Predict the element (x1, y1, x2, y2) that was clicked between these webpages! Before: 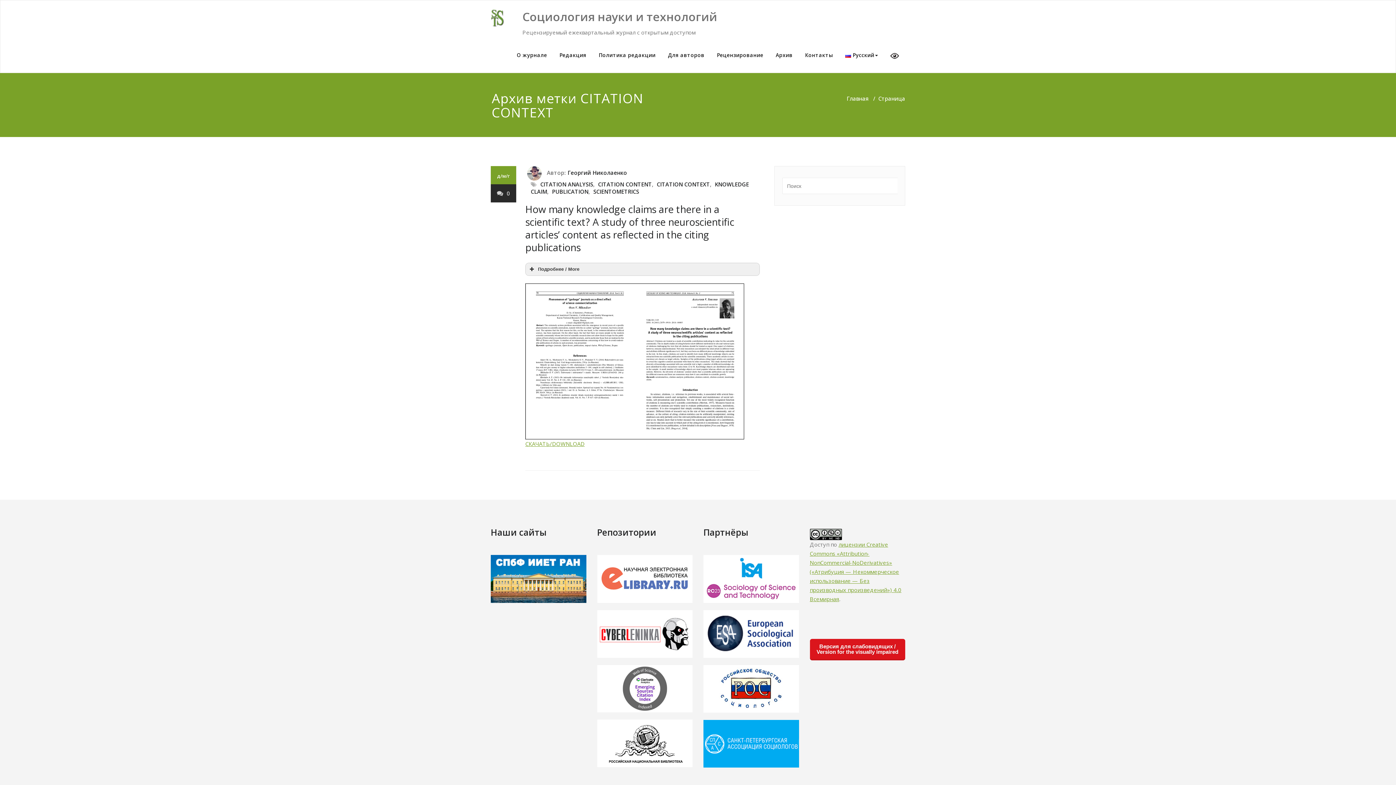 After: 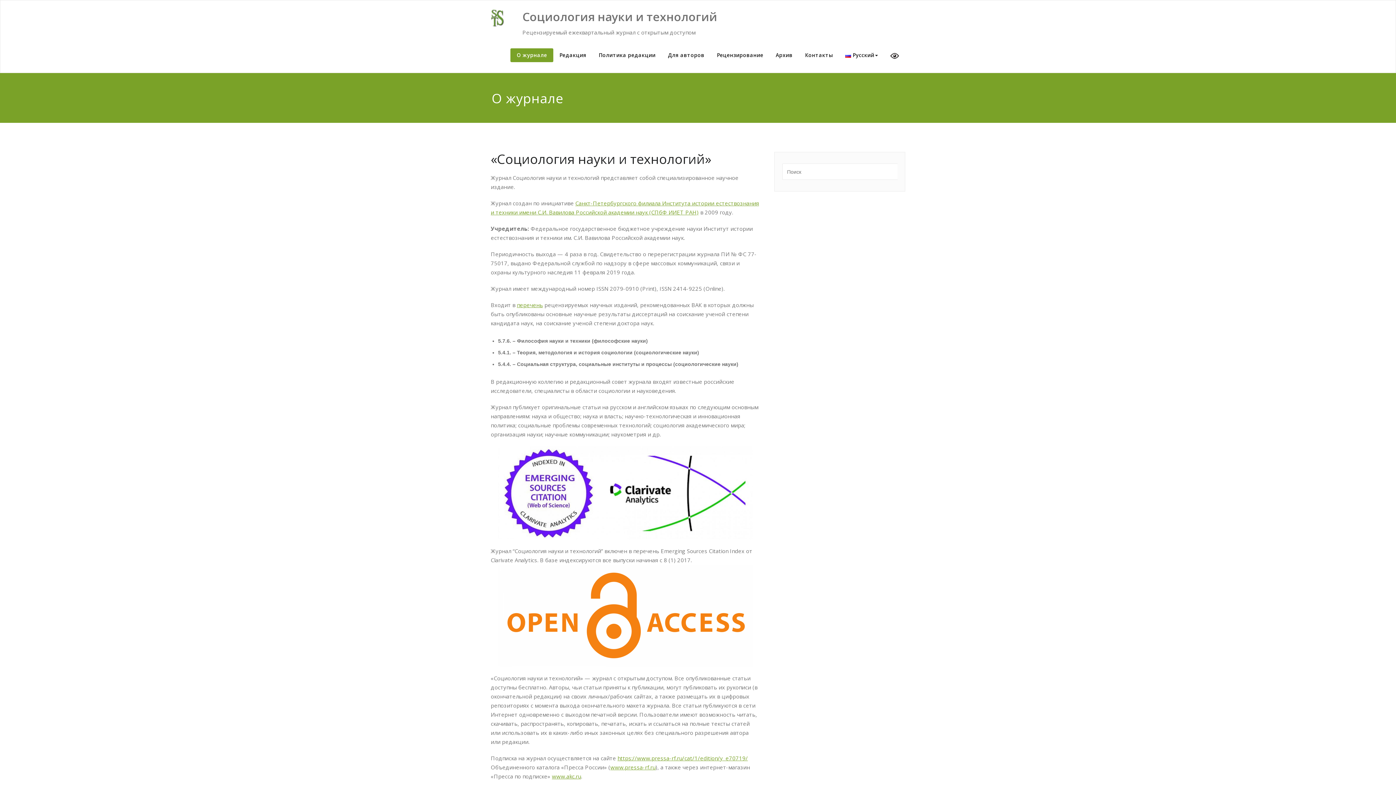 Action: bbox: (490, 5, 504, 30)